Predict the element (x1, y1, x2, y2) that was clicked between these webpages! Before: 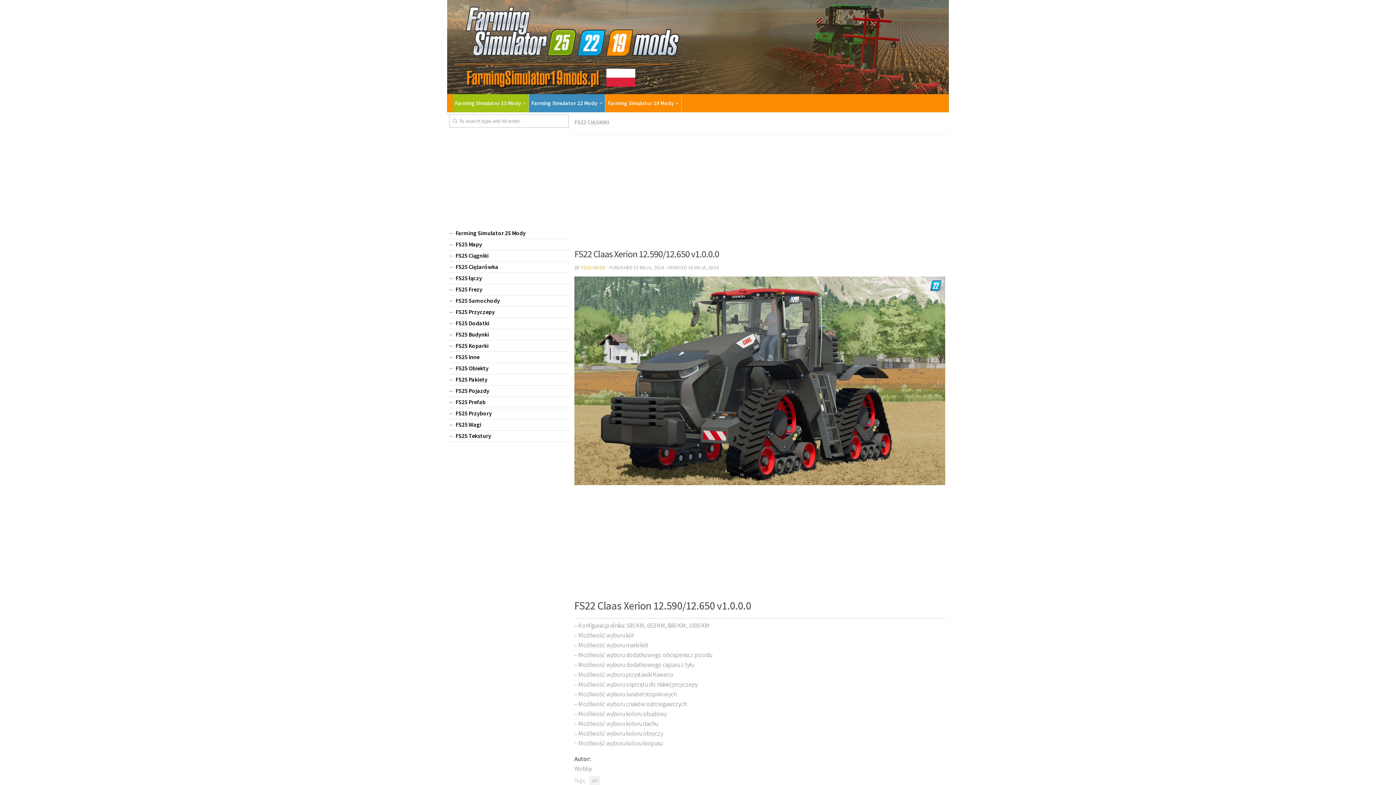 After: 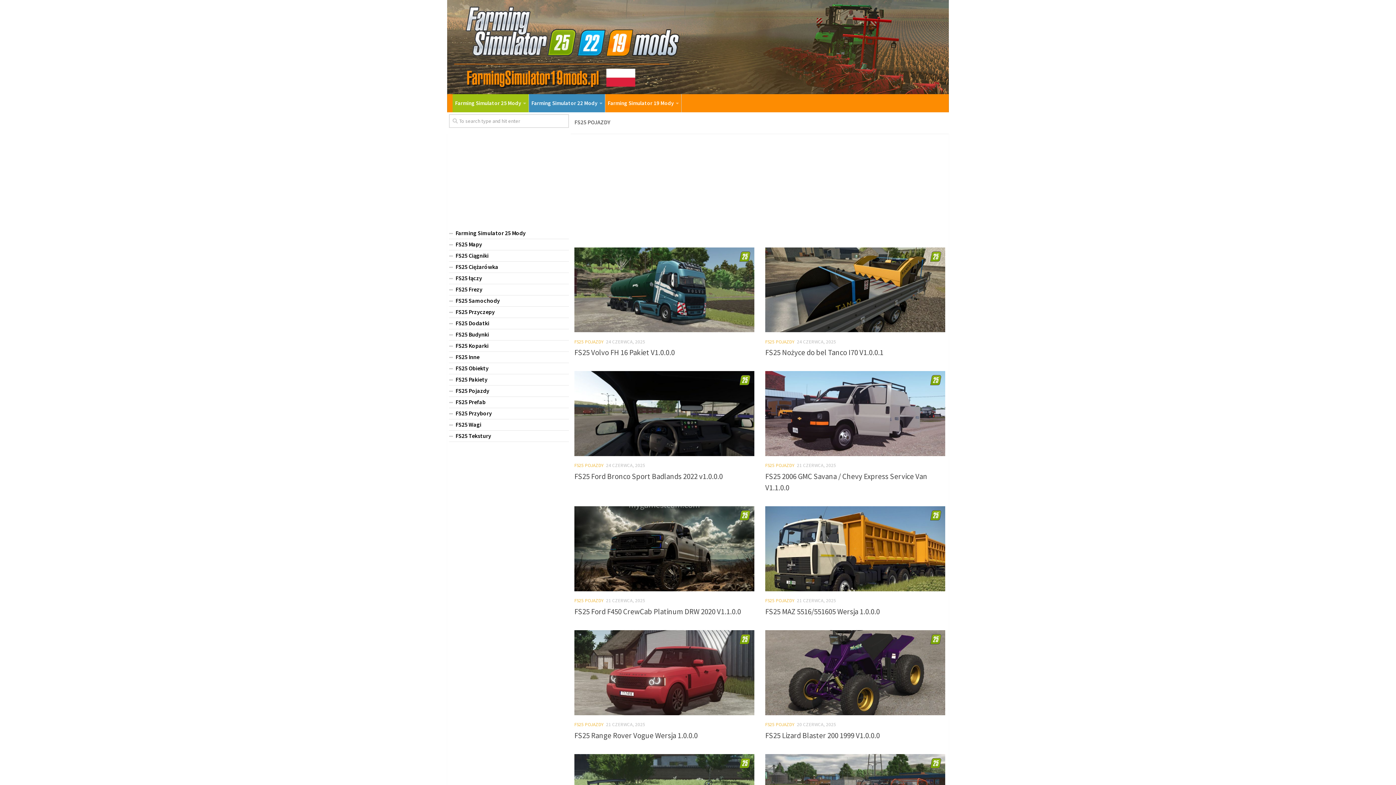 Action: label: FS25 Pojazdy bbox: (449, 385, 569, 397)